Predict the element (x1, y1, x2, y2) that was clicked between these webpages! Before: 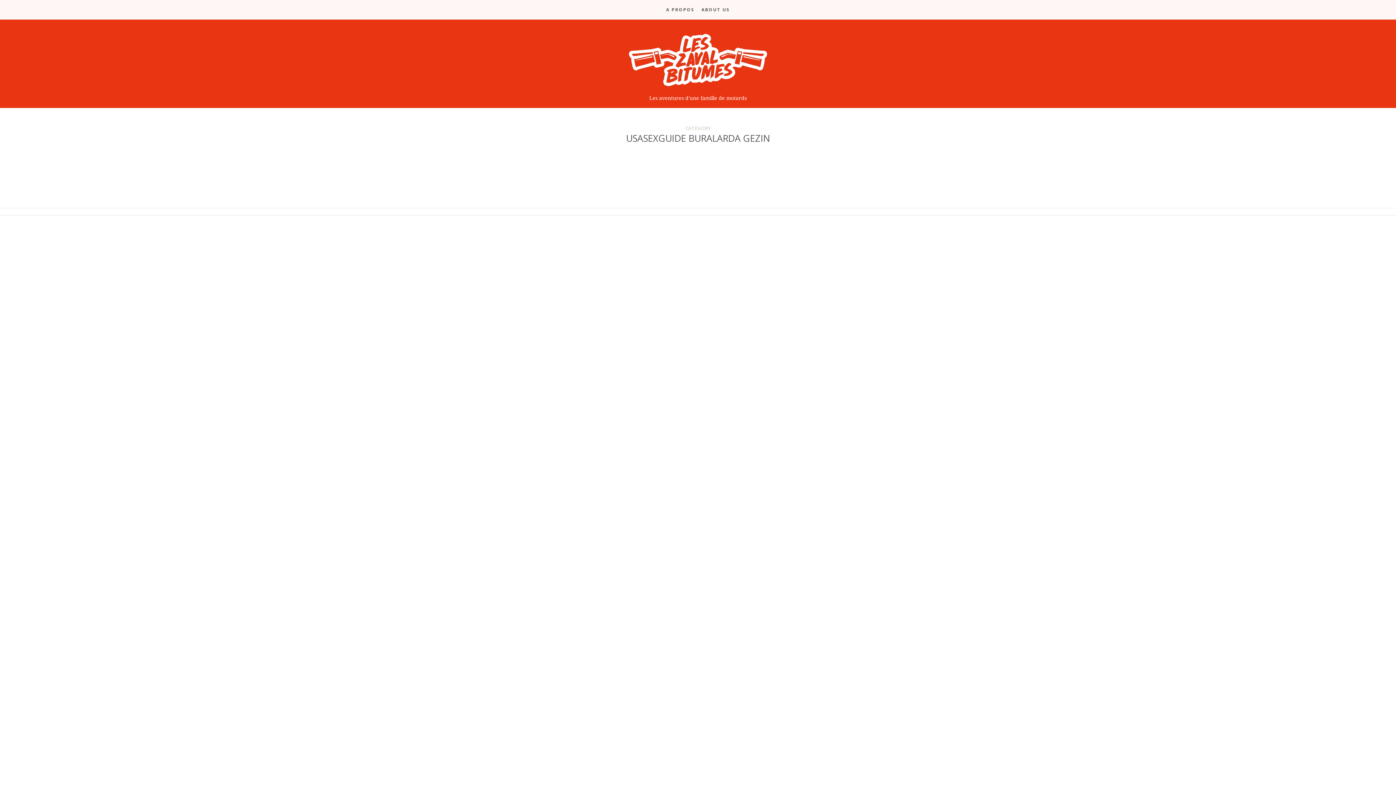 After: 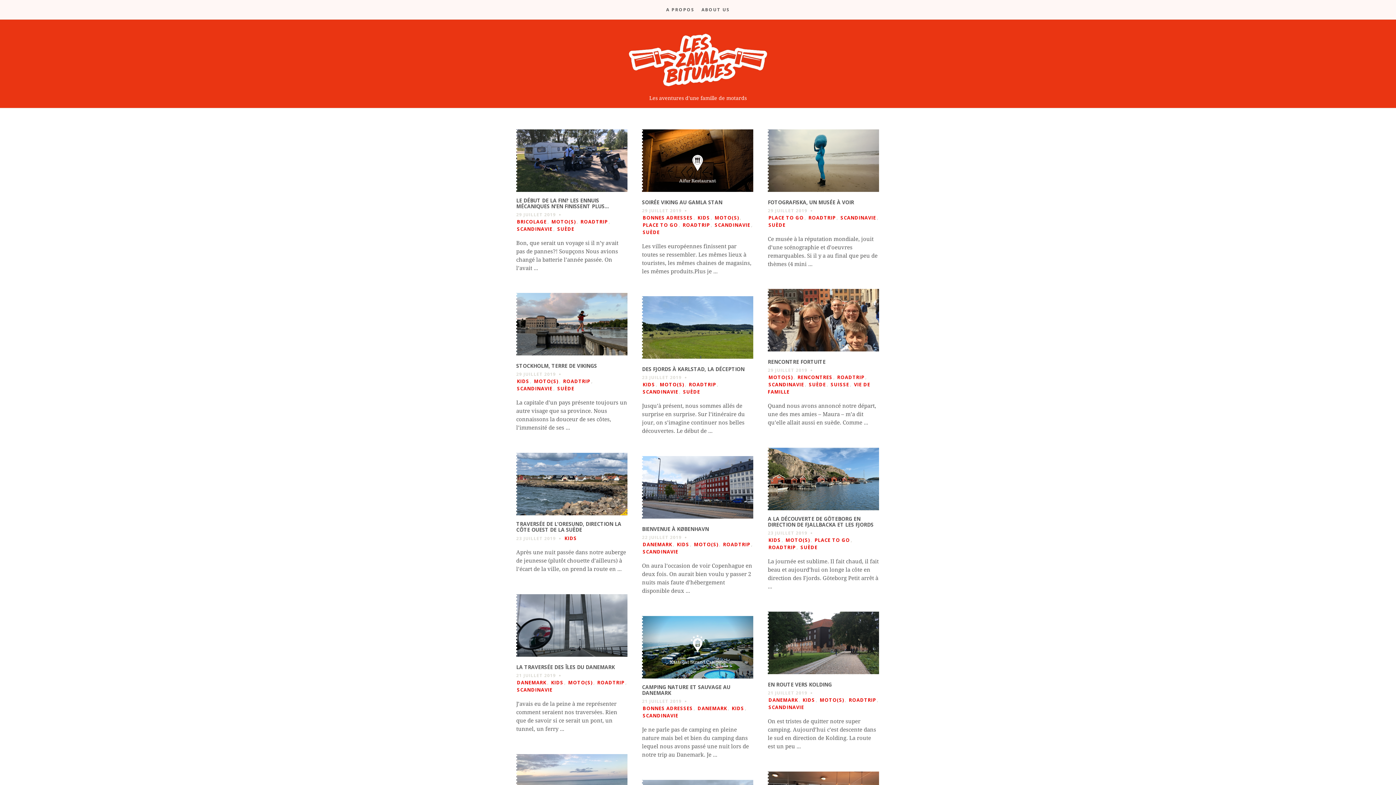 Action: bbox: (628, 51, 767, 67)